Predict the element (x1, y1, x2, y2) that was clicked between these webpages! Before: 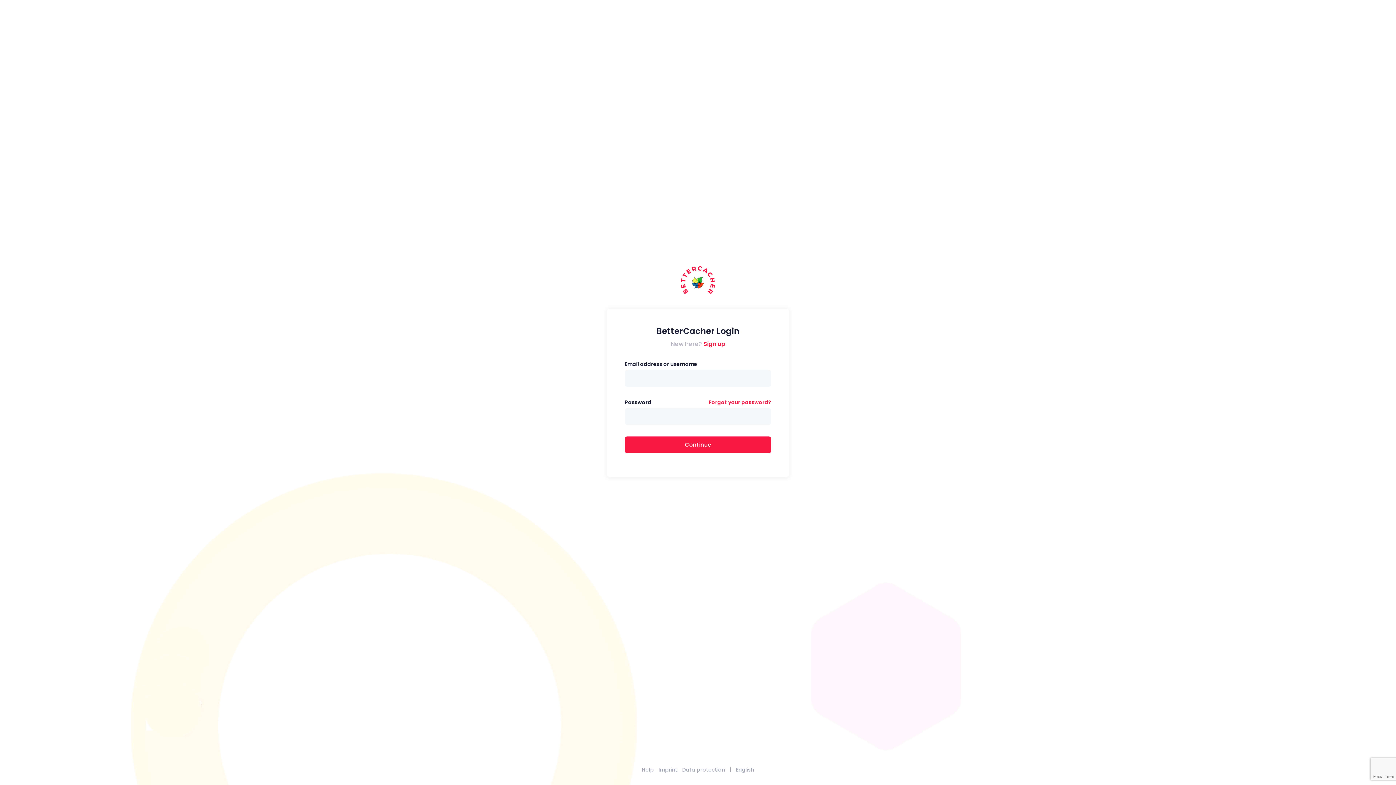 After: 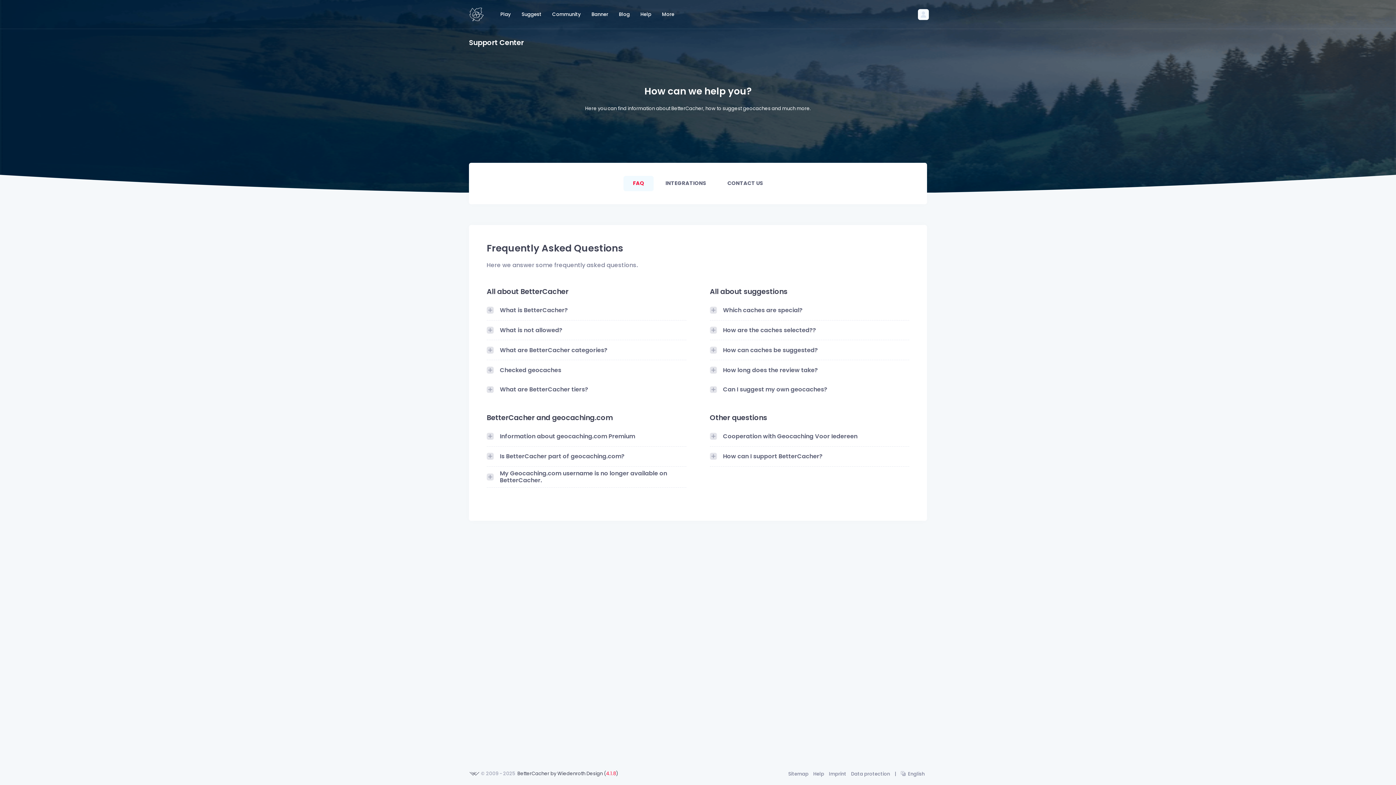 Action: bbox: (639, 766, 656, 773) label: Help